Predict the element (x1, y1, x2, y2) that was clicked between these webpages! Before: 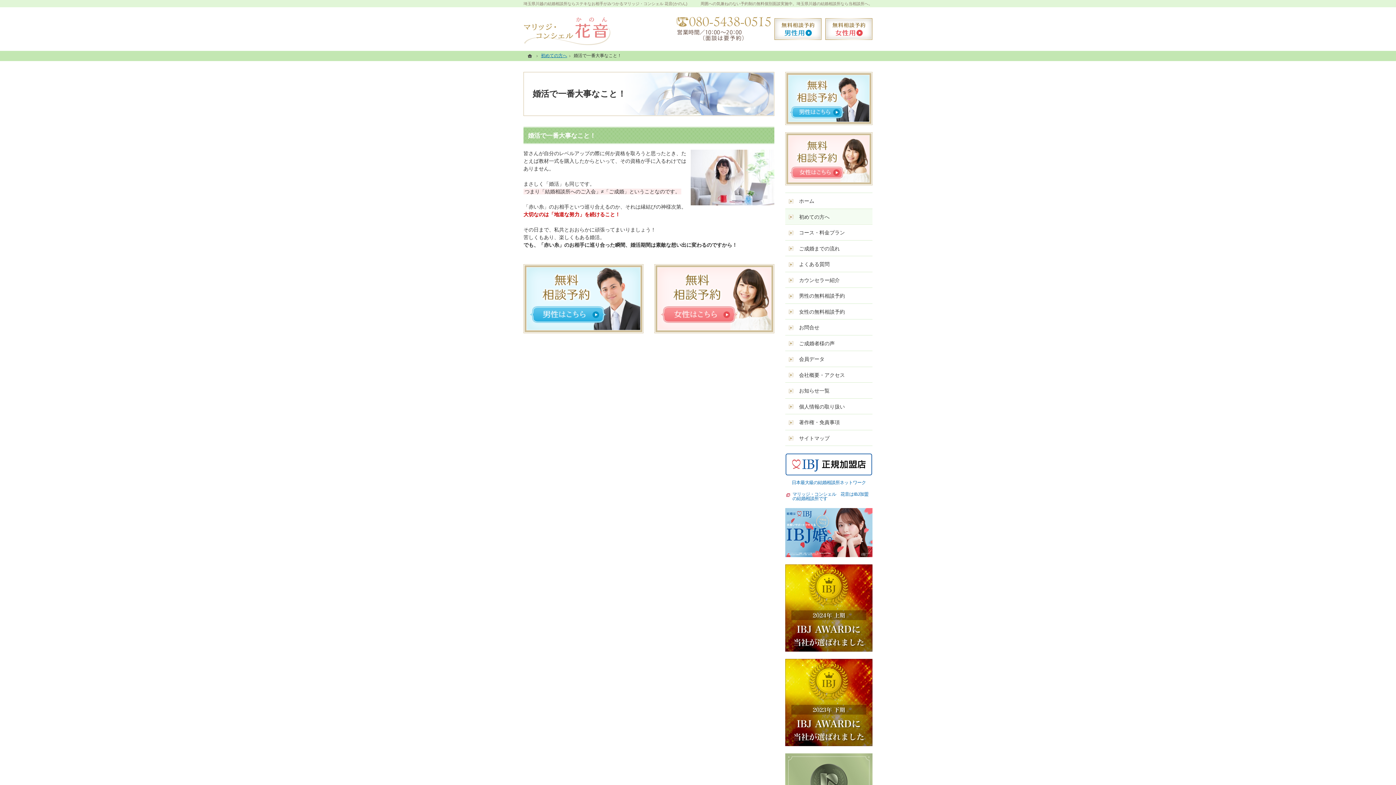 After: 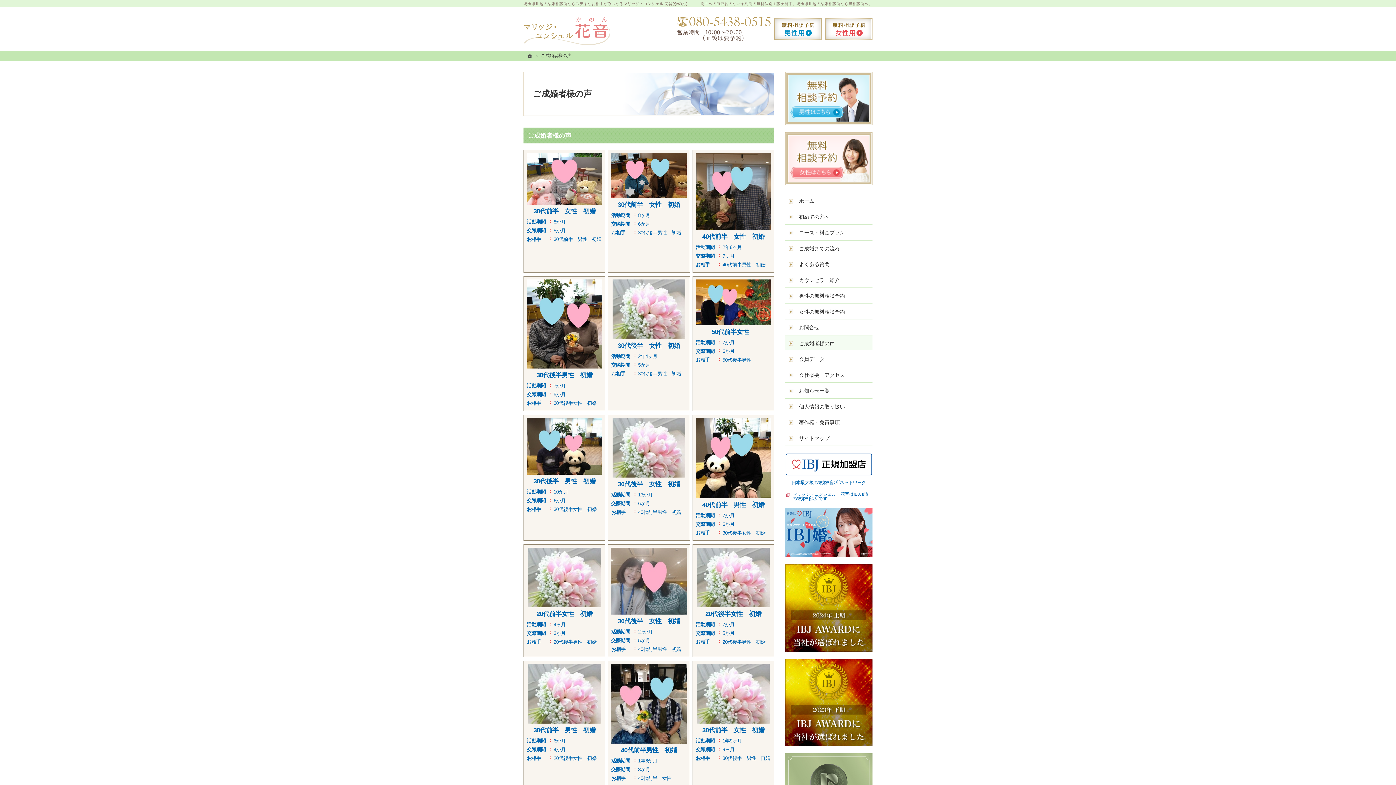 Action: label: ご成婚者様の声 bbox: (785, 335, 872, 350)